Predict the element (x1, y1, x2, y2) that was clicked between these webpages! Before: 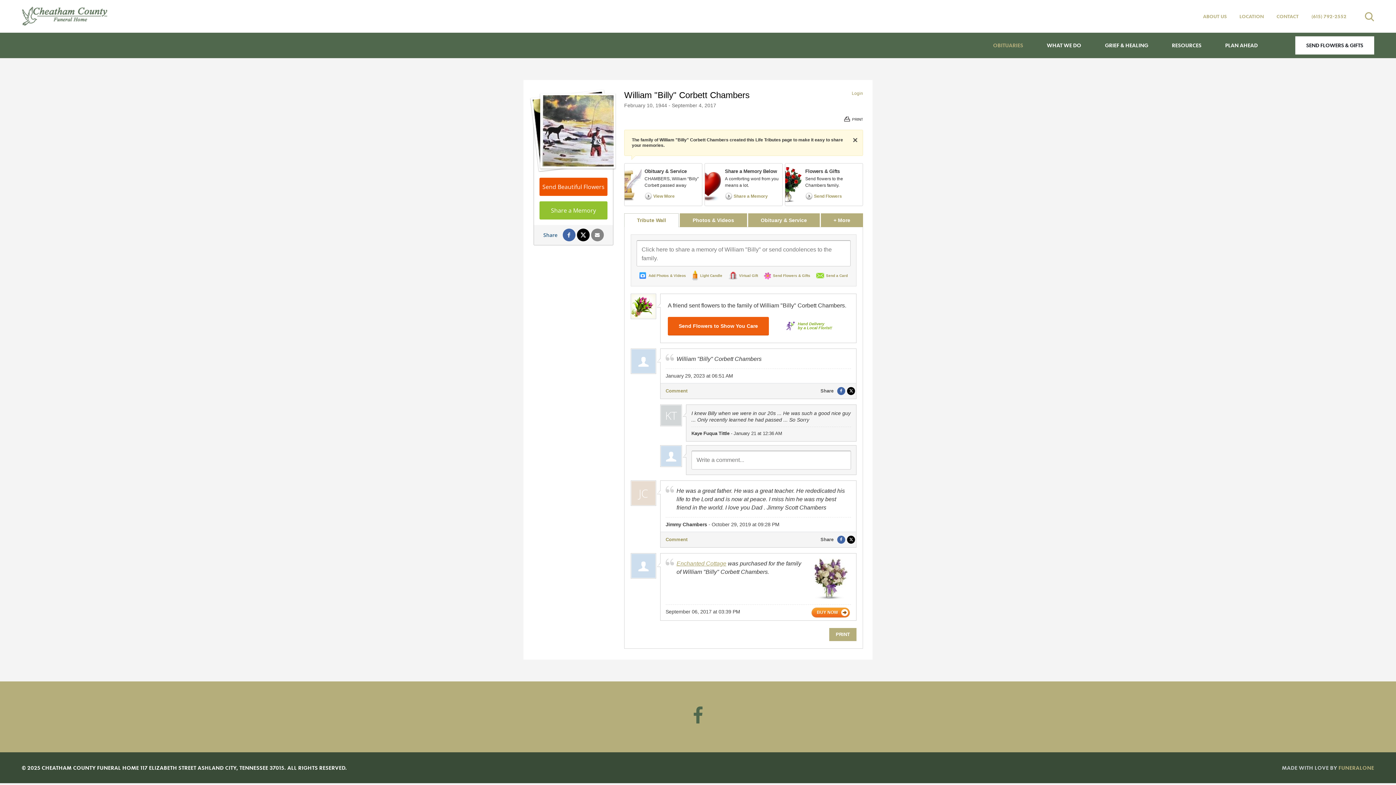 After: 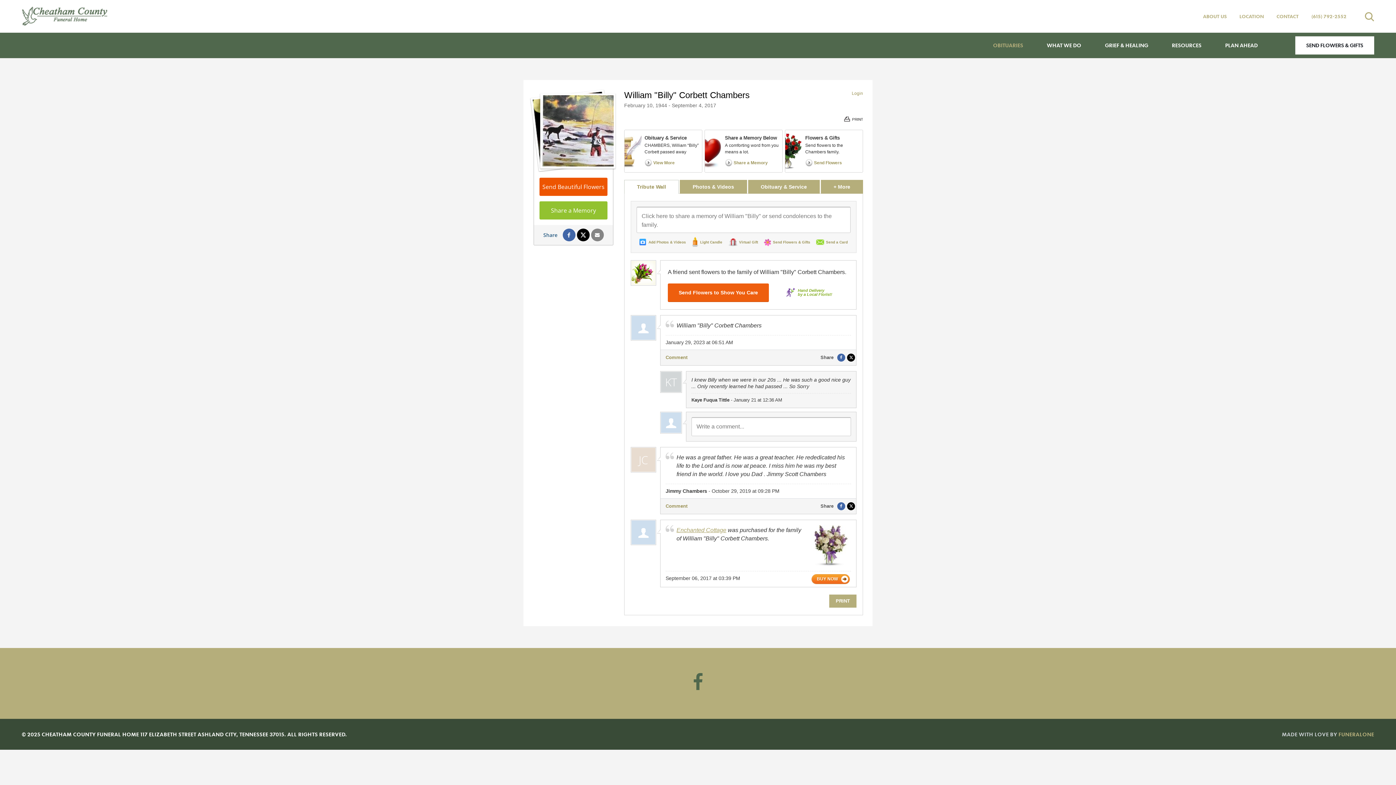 Action: label: Hide message bbox: (853, 138, 857, 142)